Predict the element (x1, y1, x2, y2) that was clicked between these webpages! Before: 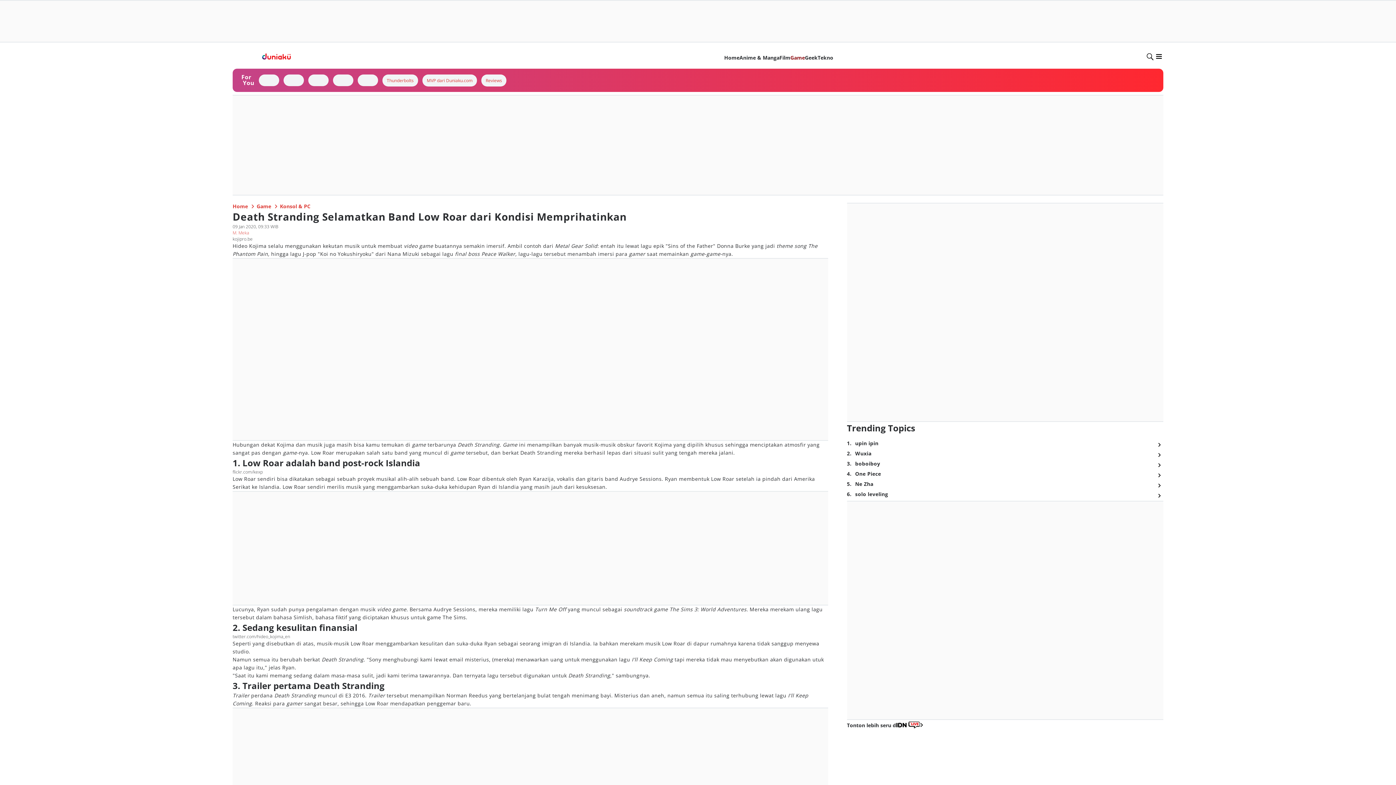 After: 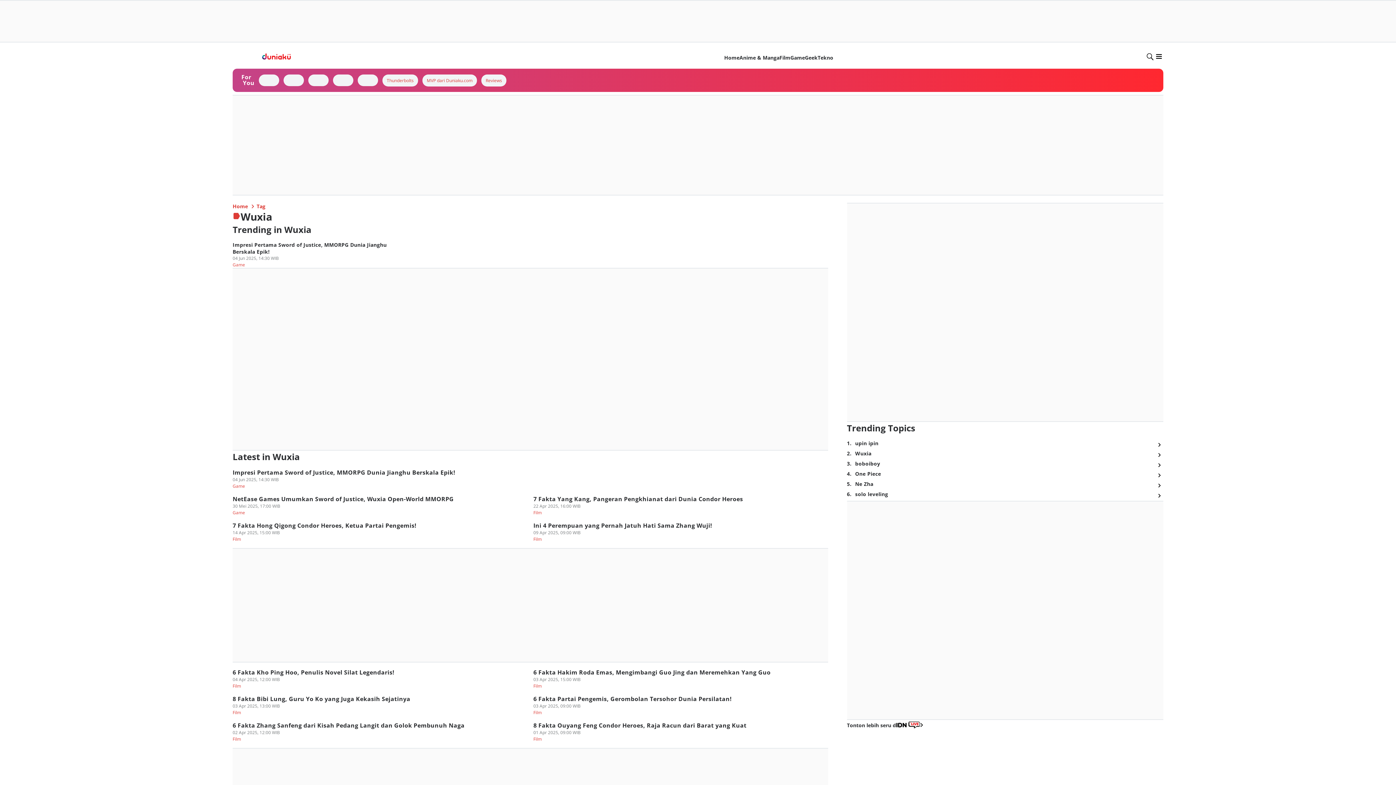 Action: bbox: (1154, 450, 1163, 460)